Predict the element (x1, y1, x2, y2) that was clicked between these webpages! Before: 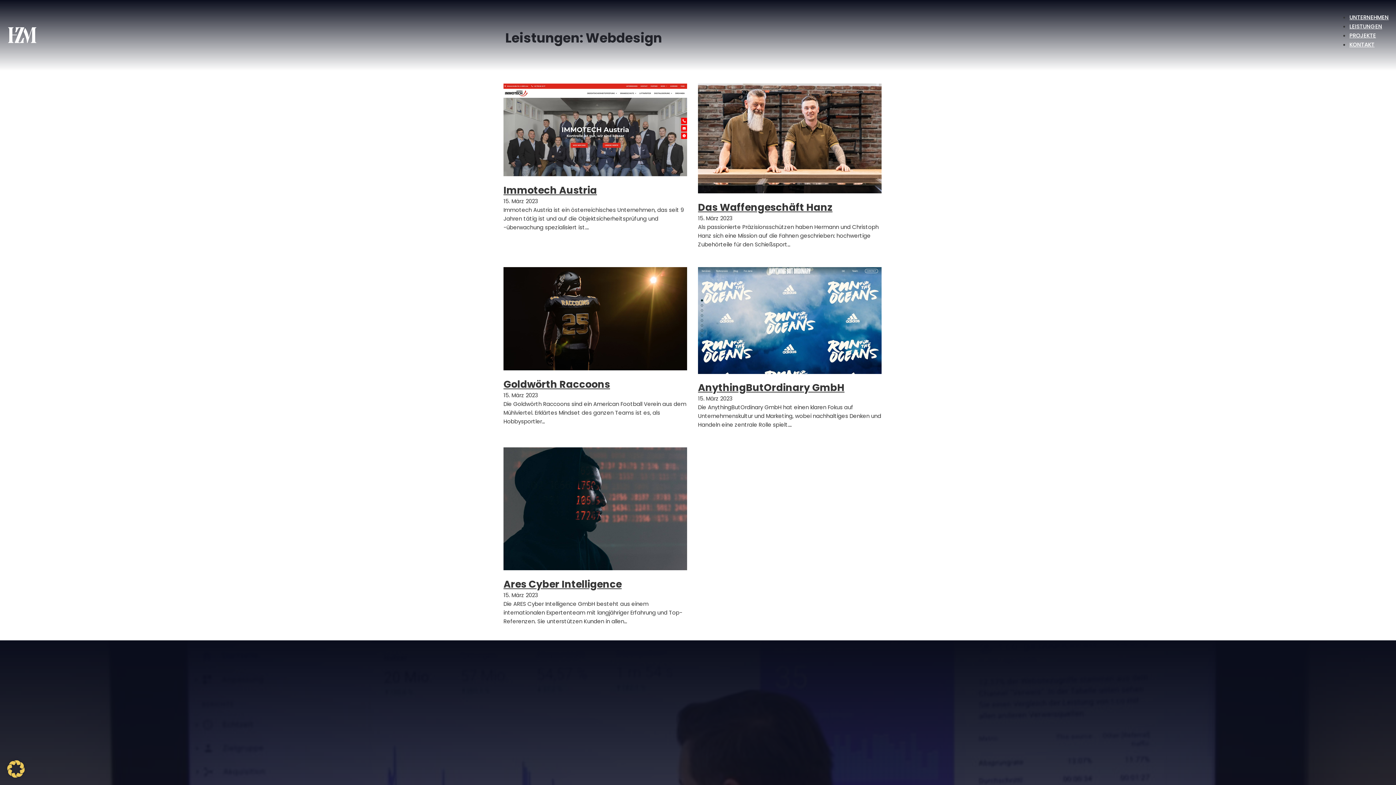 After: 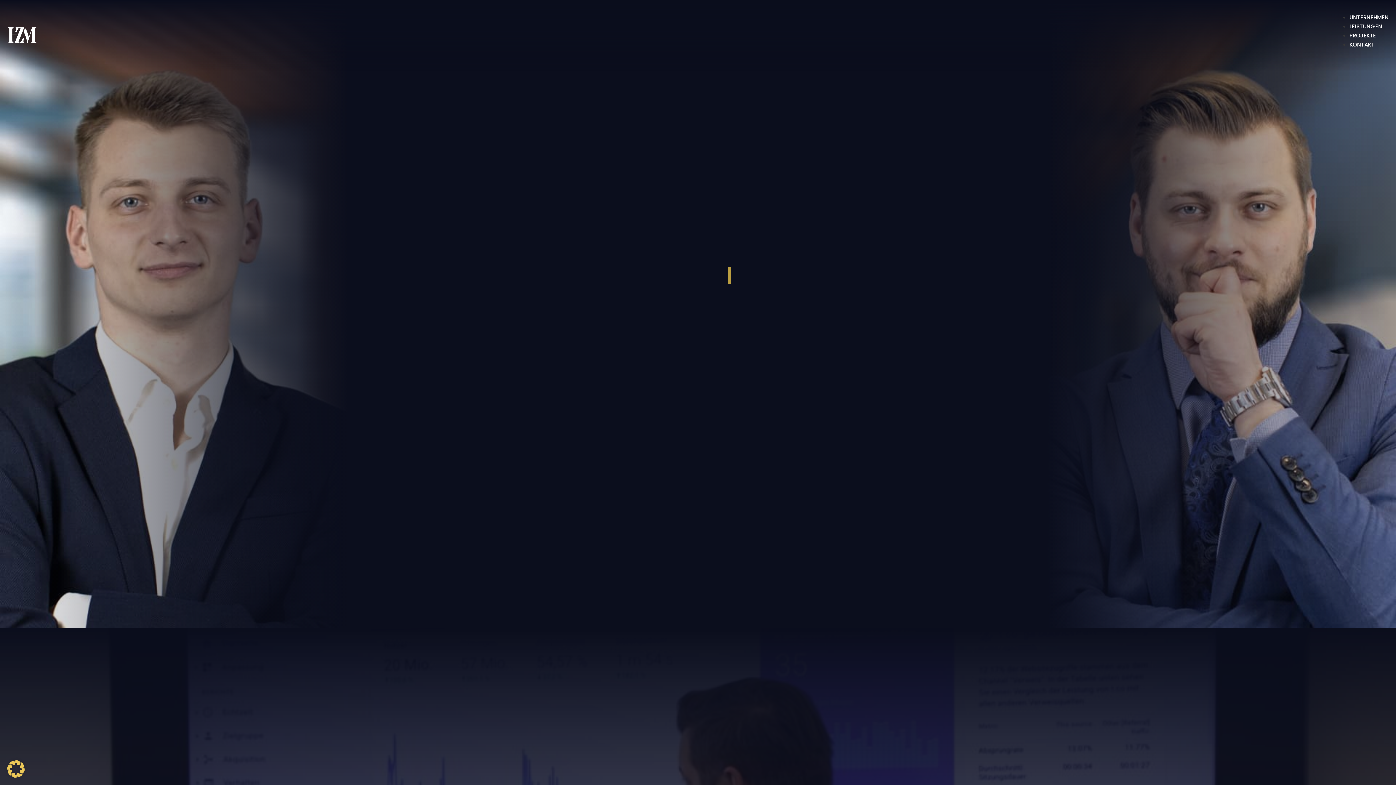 Action: bbox: (1349, 13, 1389, 21) label: UNTERNEHMEN